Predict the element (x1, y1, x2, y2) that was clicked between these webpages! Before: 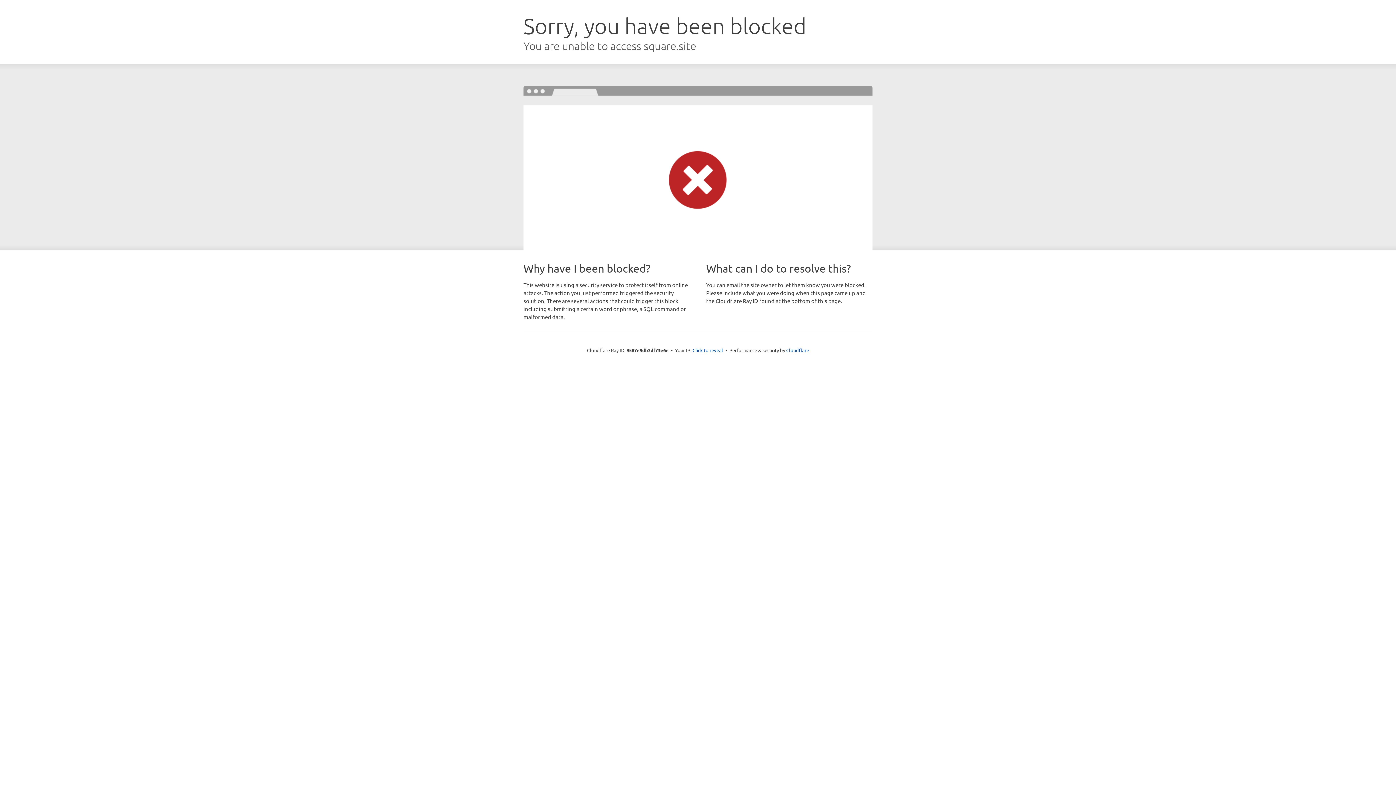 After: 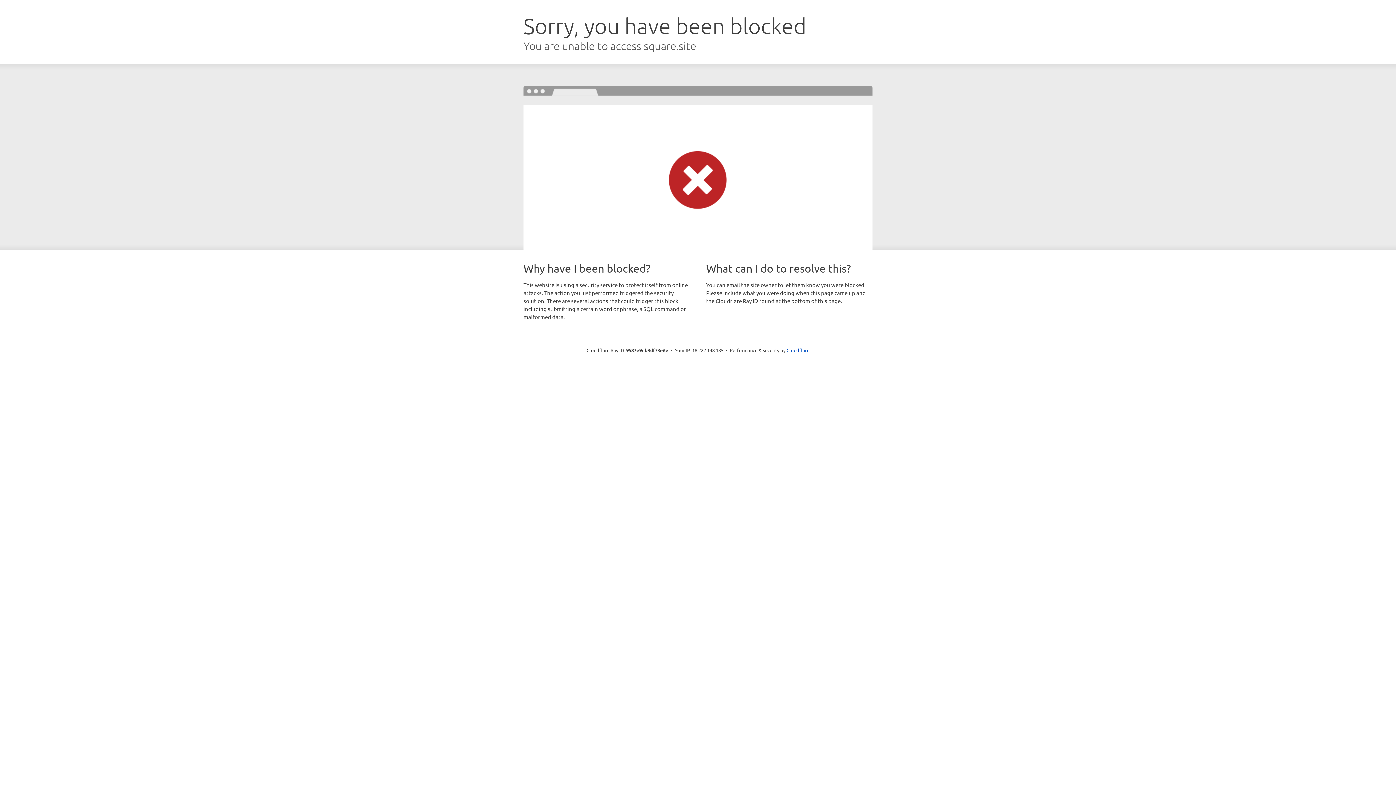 Action: label: Click to reveal bbox: (692, 346, 723, 353)